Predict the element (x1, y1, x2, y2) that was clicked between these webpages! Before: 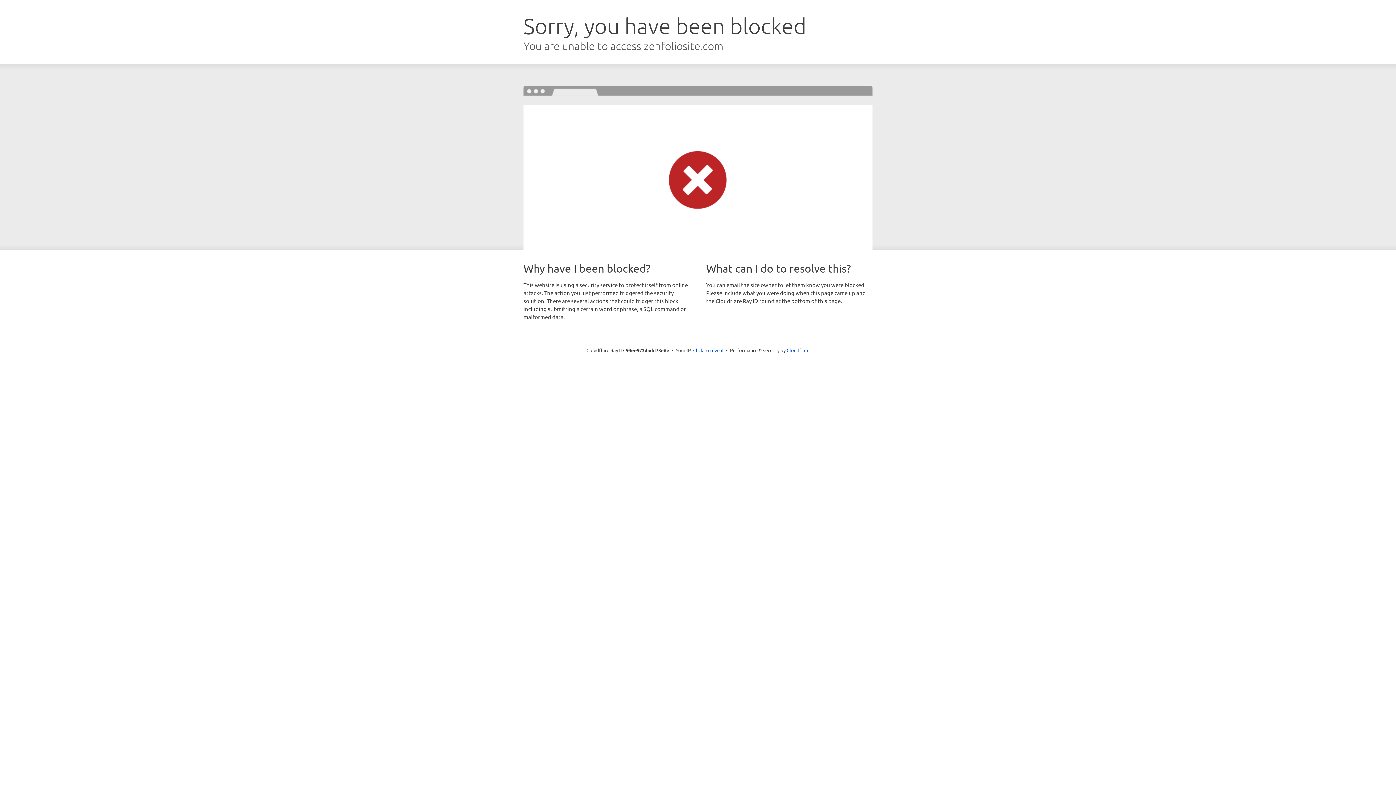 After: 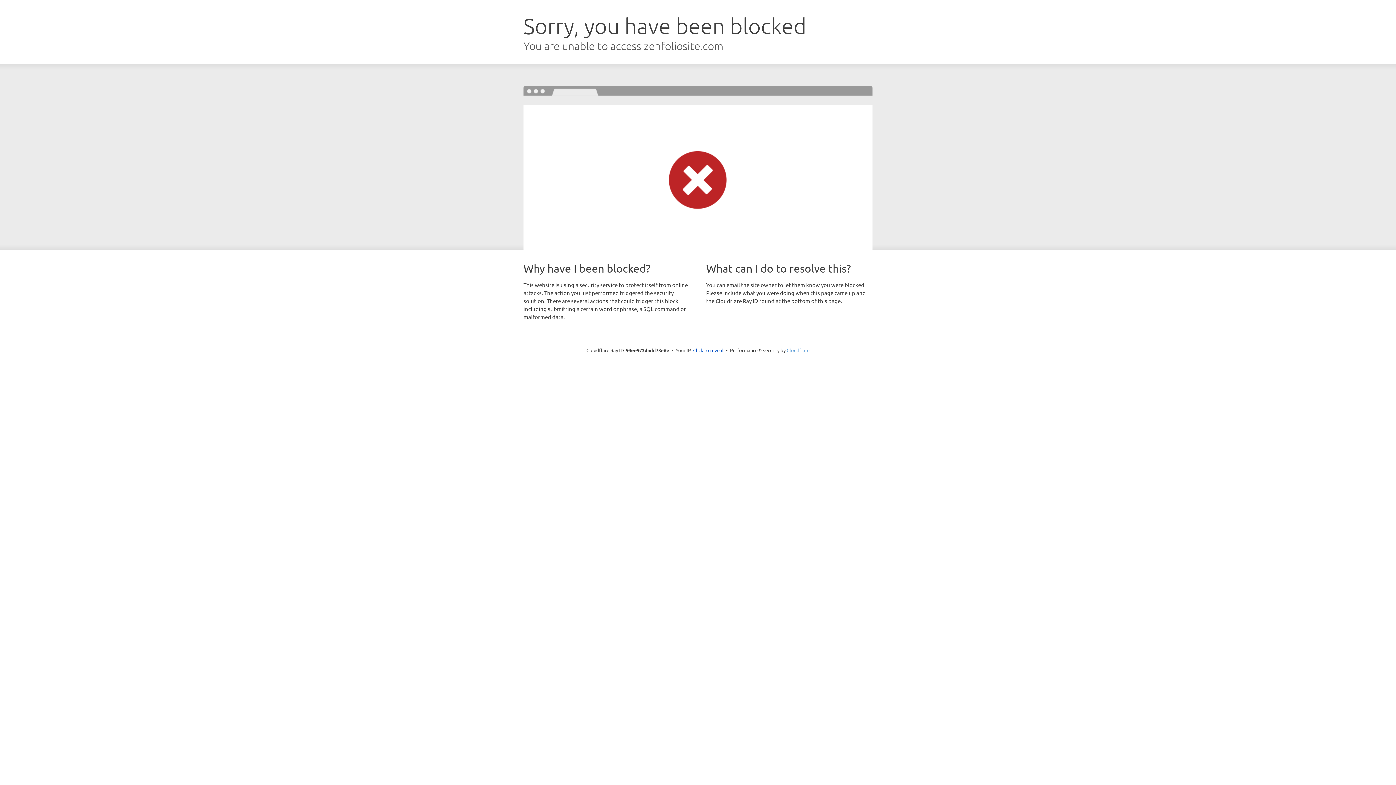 Action: bbox: (786, 347, 809, 353) label: Cloudflare